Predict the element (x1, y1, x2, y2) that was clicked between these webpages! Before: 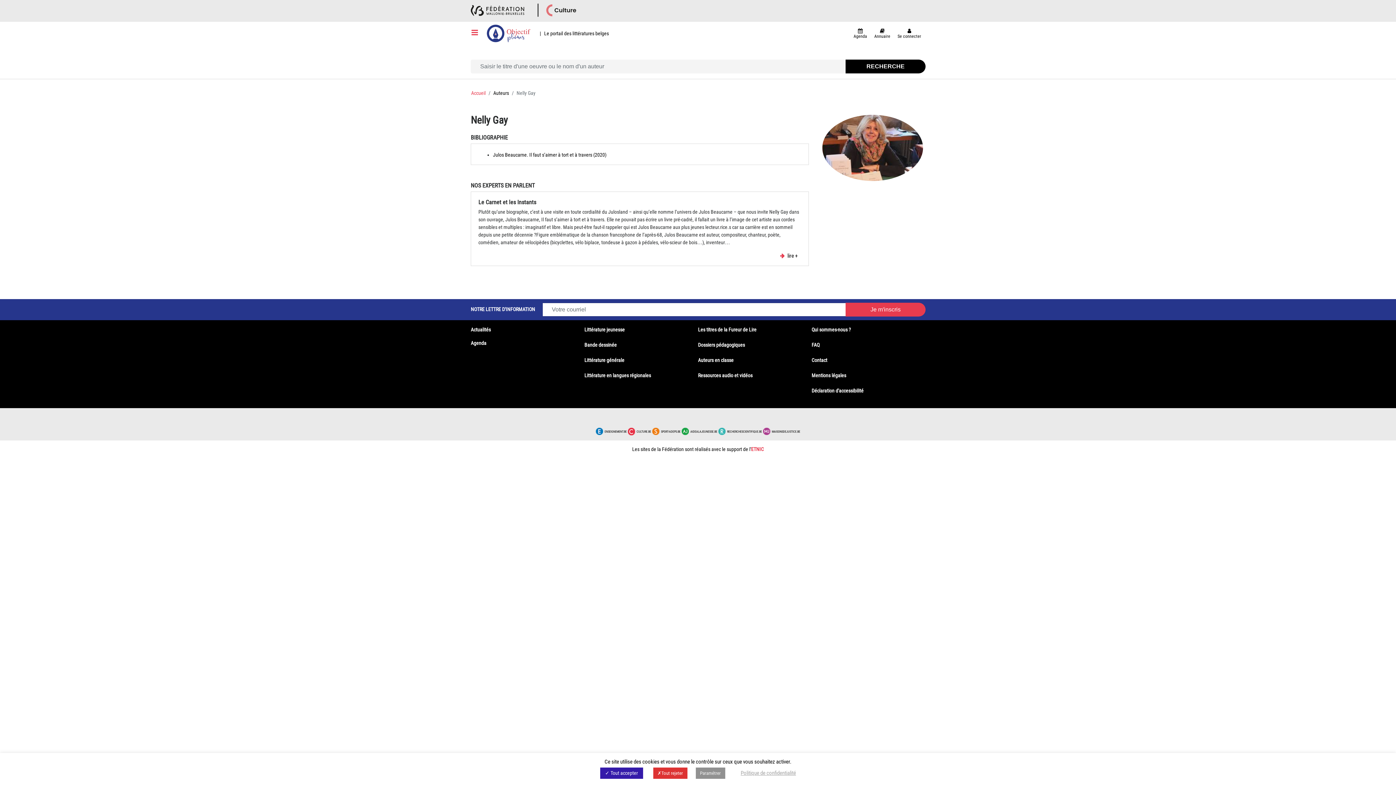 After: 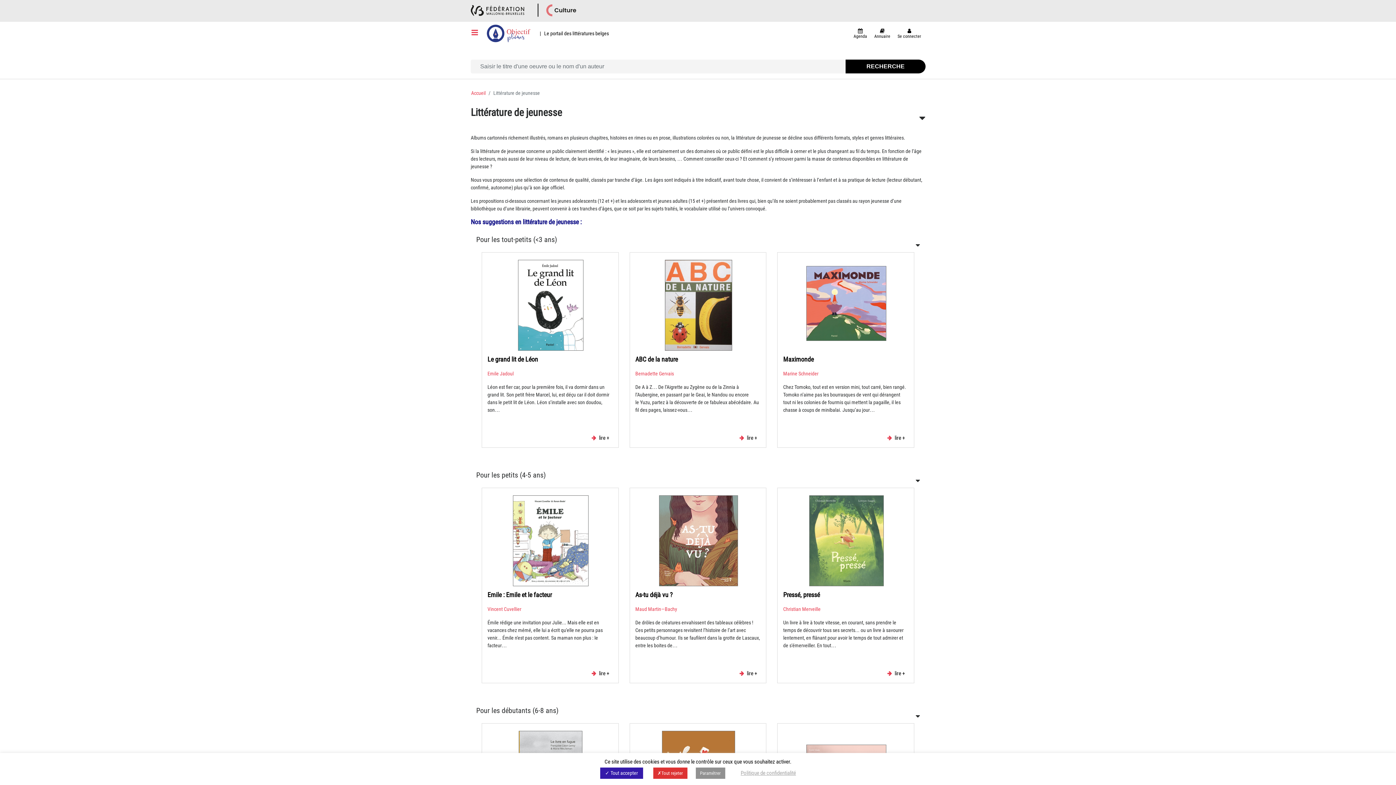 Action: label: Littérature jeunesse bbox: (584, 326, 624, 332)